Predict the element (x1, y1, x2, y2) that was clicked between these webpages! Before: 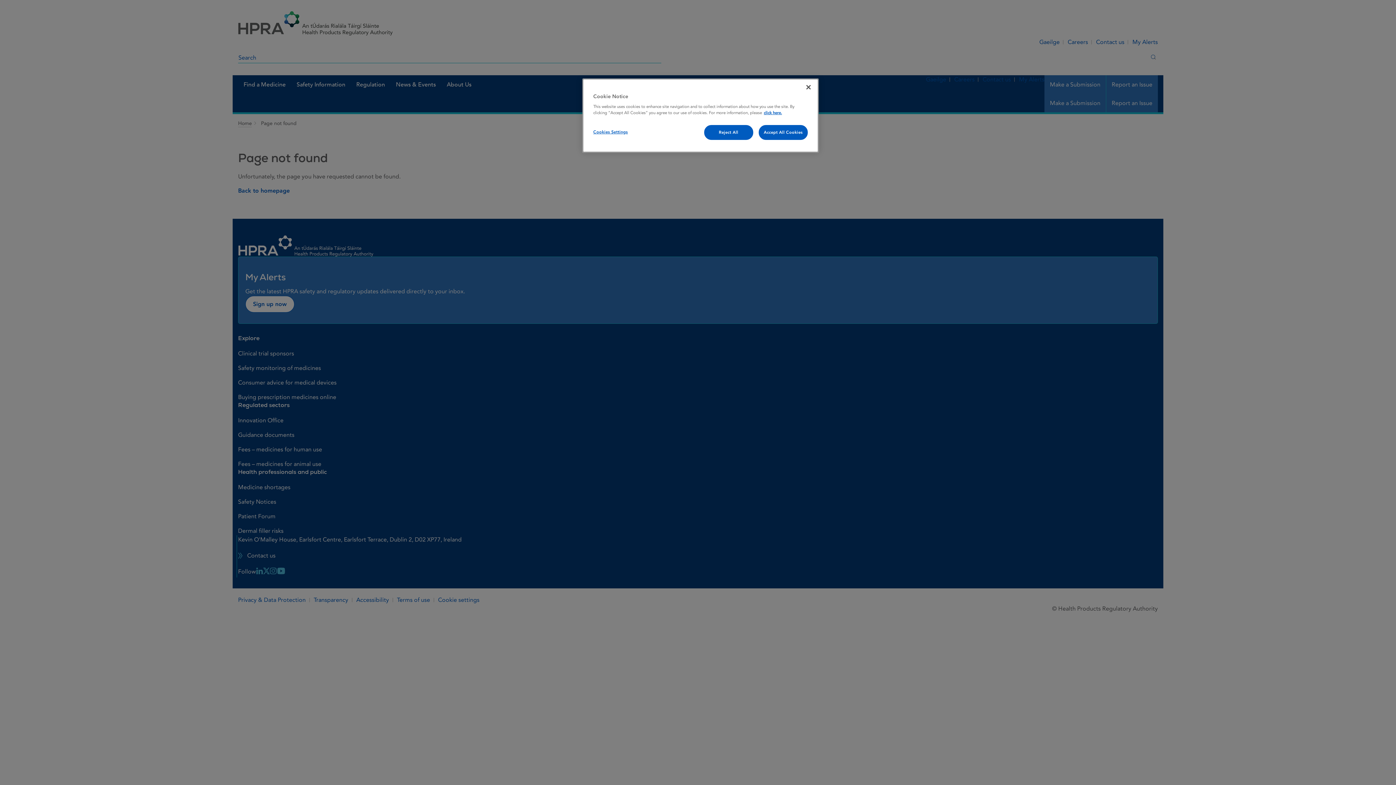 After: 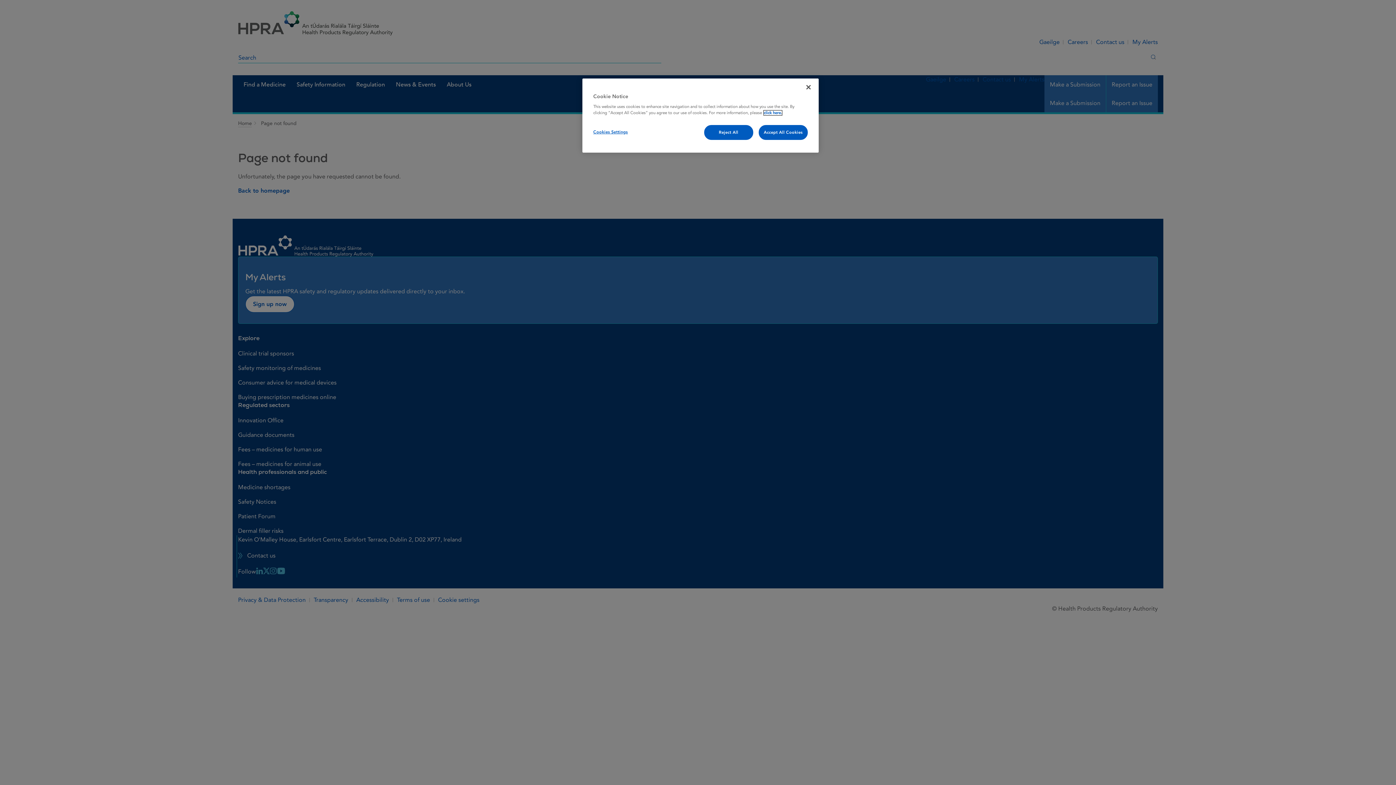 Action: bbox: (764, 110, 782, 115) label: More information about your privacy, opens in a new tab